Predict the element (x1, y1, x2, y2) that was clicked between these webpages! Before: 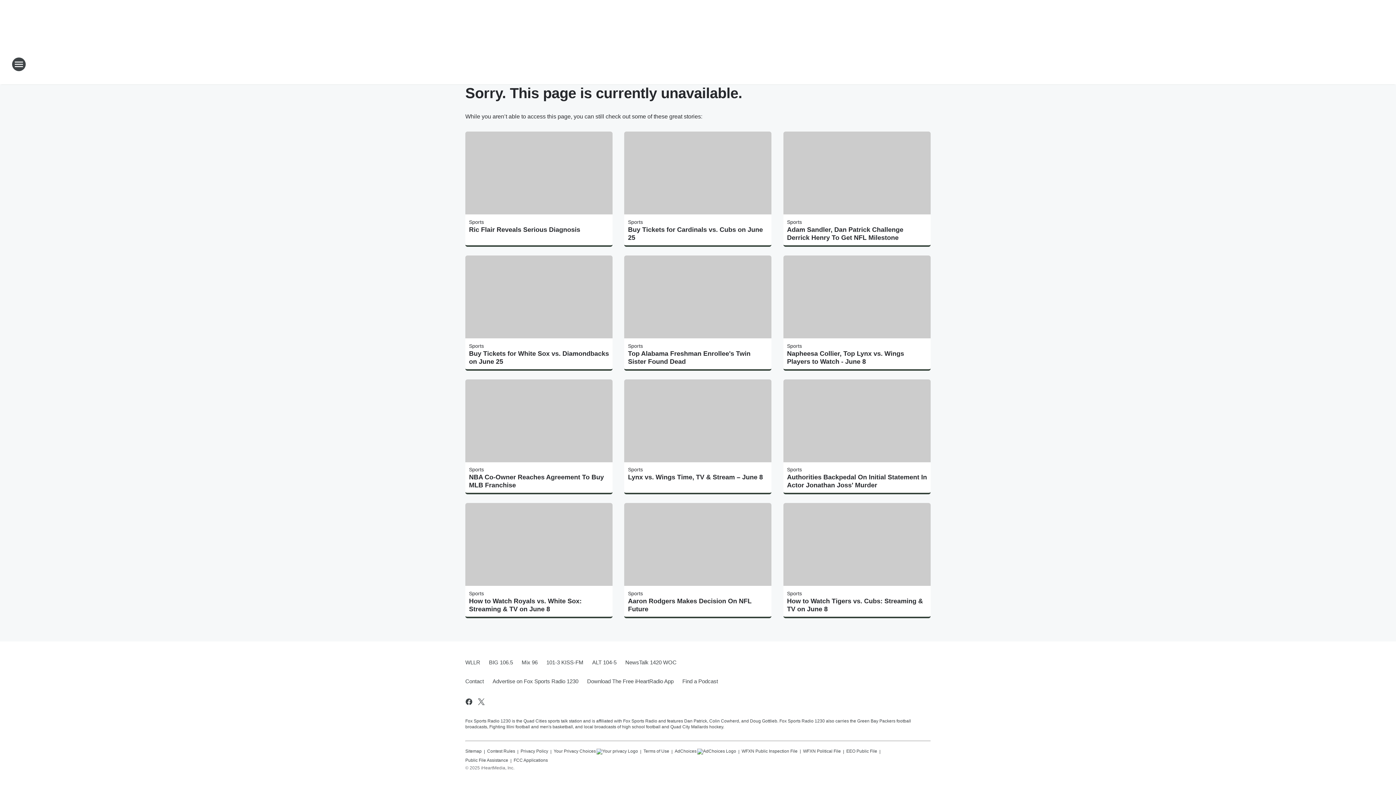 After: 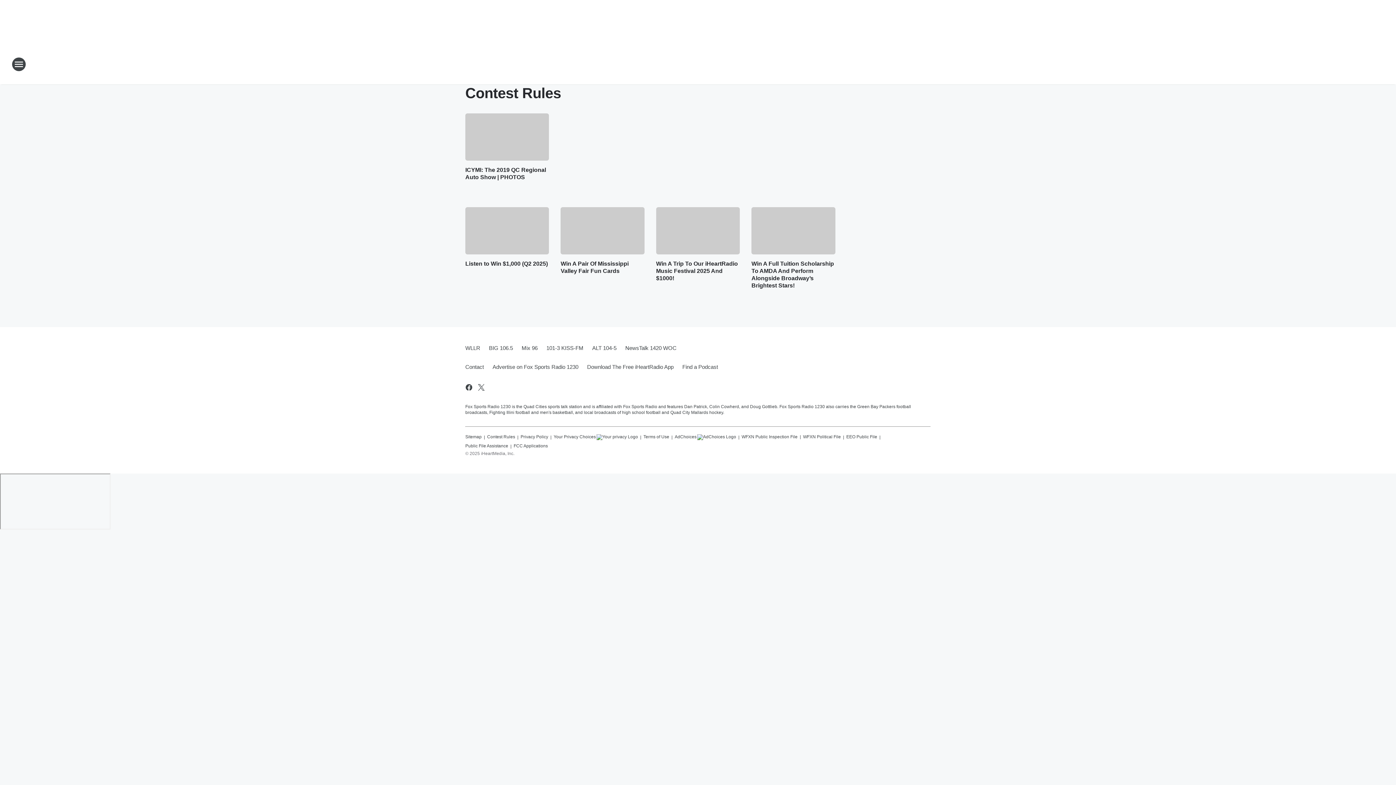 Action: label: Contest Rules bbox: (487, 745, 515, 755)